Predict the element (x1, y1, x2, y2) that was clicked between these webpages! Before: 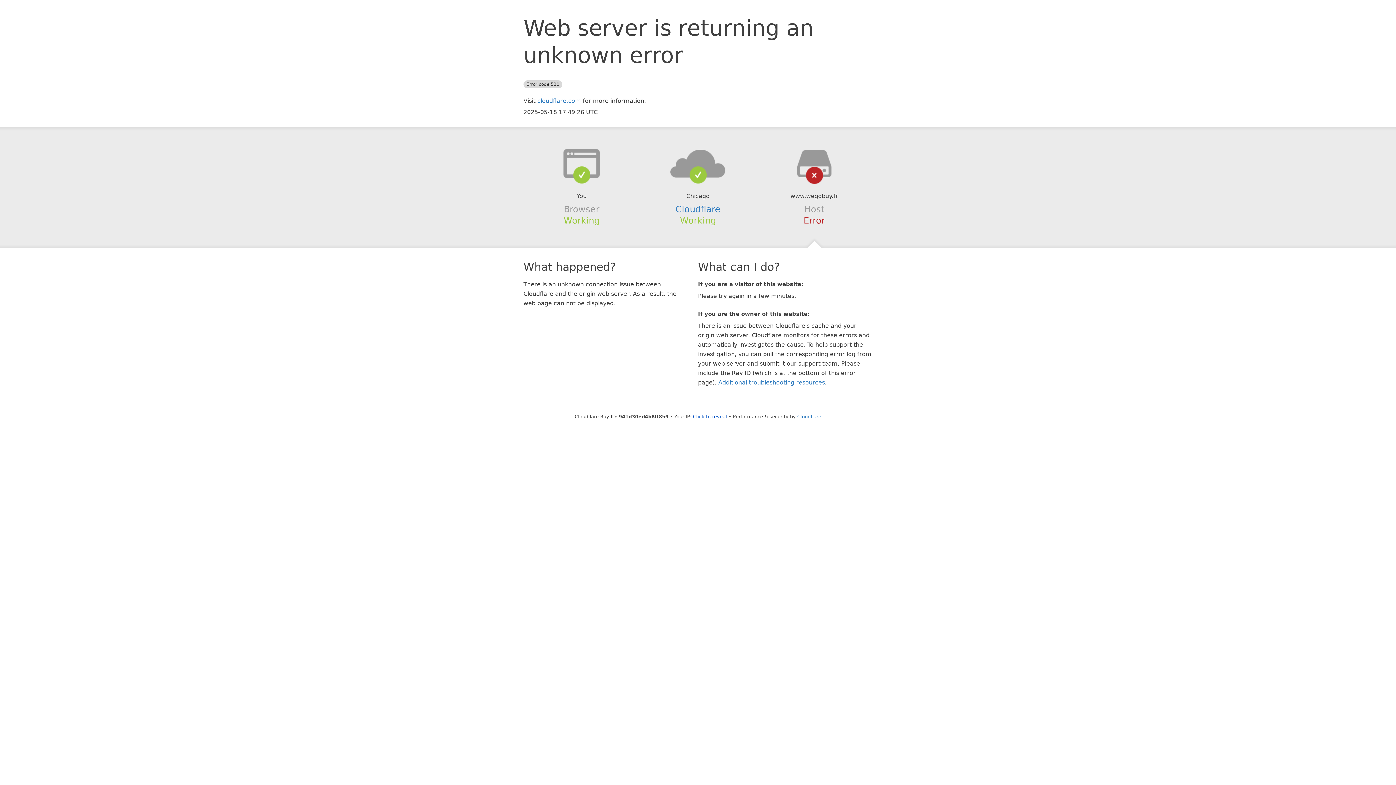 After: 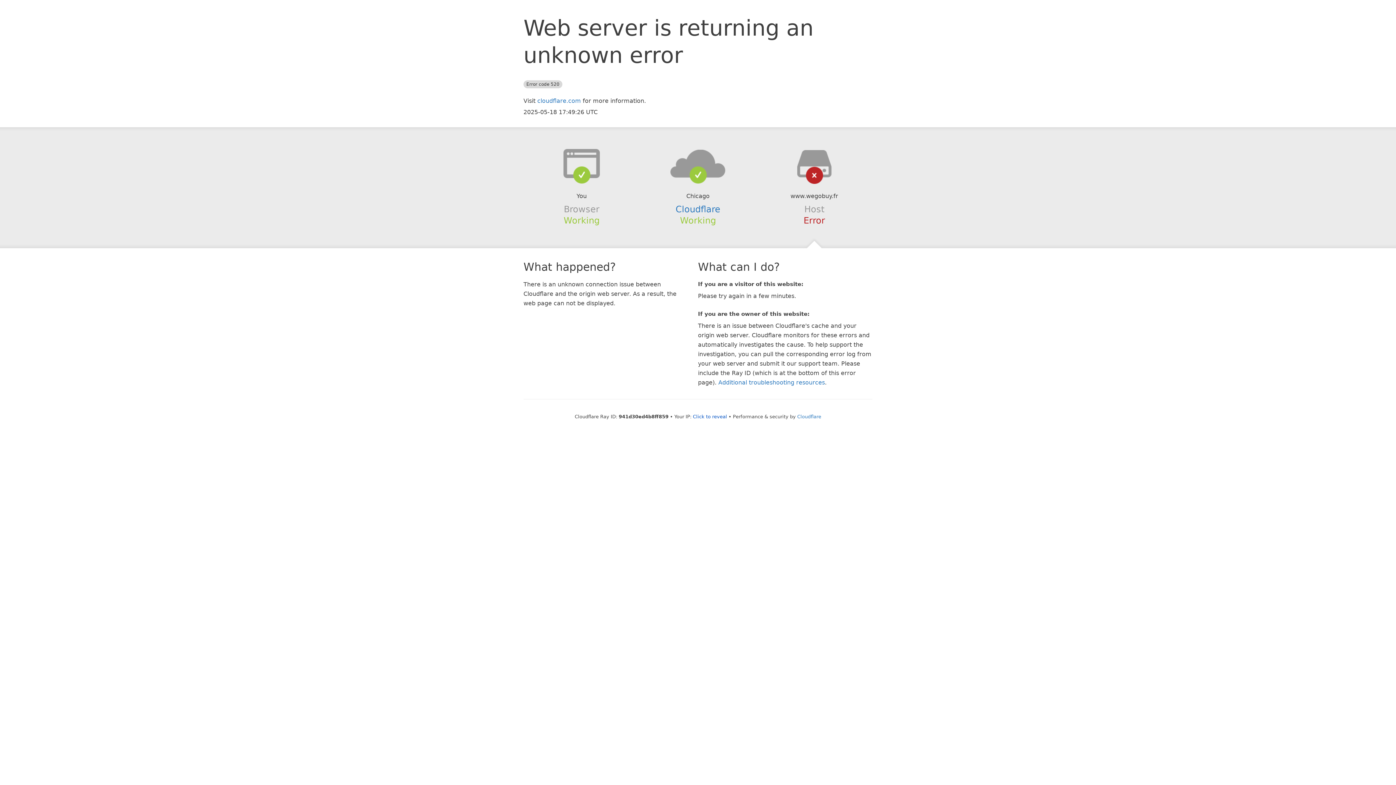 Action: bbox: (639, 148, 756, 178)